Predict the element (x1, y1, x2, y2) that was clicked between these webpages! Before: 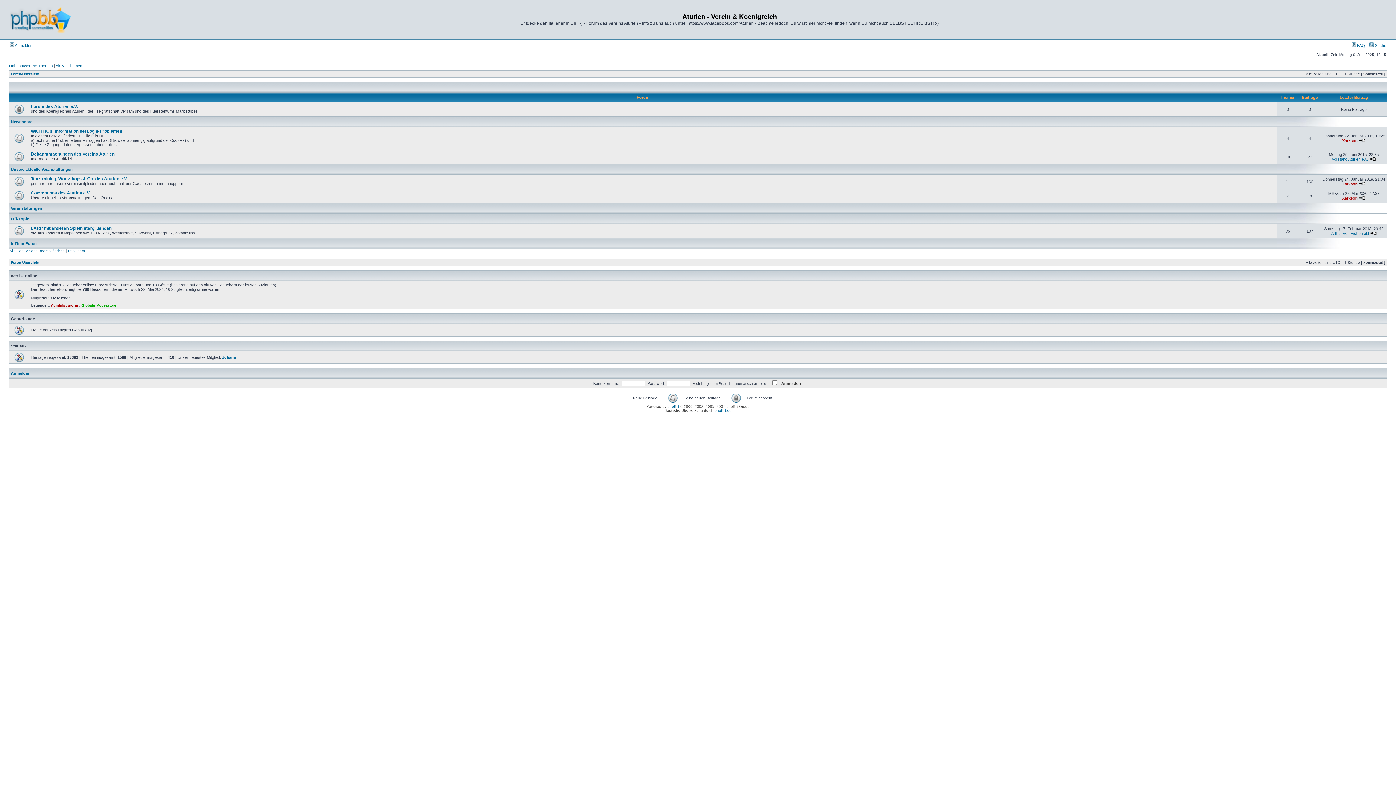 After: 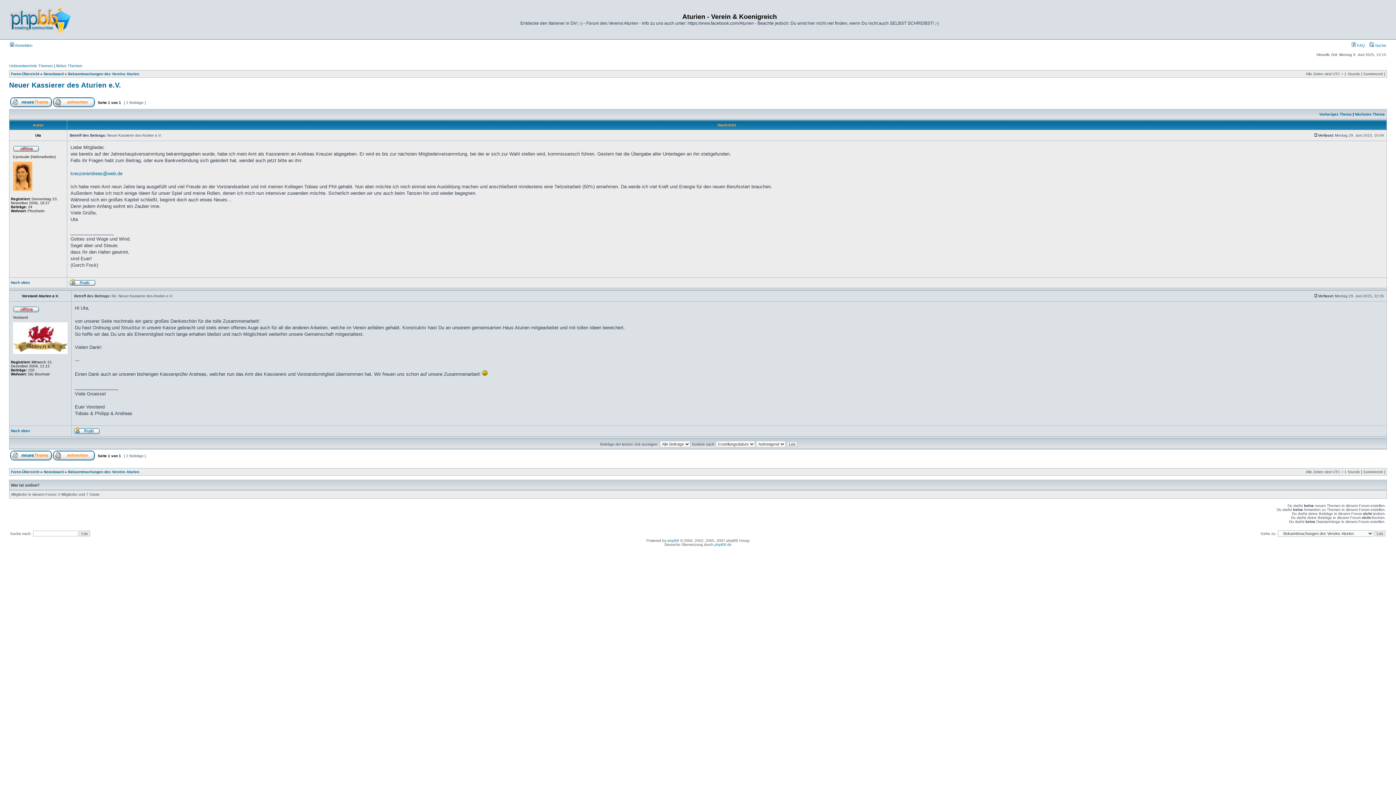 Action: bbox: (1369, 157, 1376, 161)